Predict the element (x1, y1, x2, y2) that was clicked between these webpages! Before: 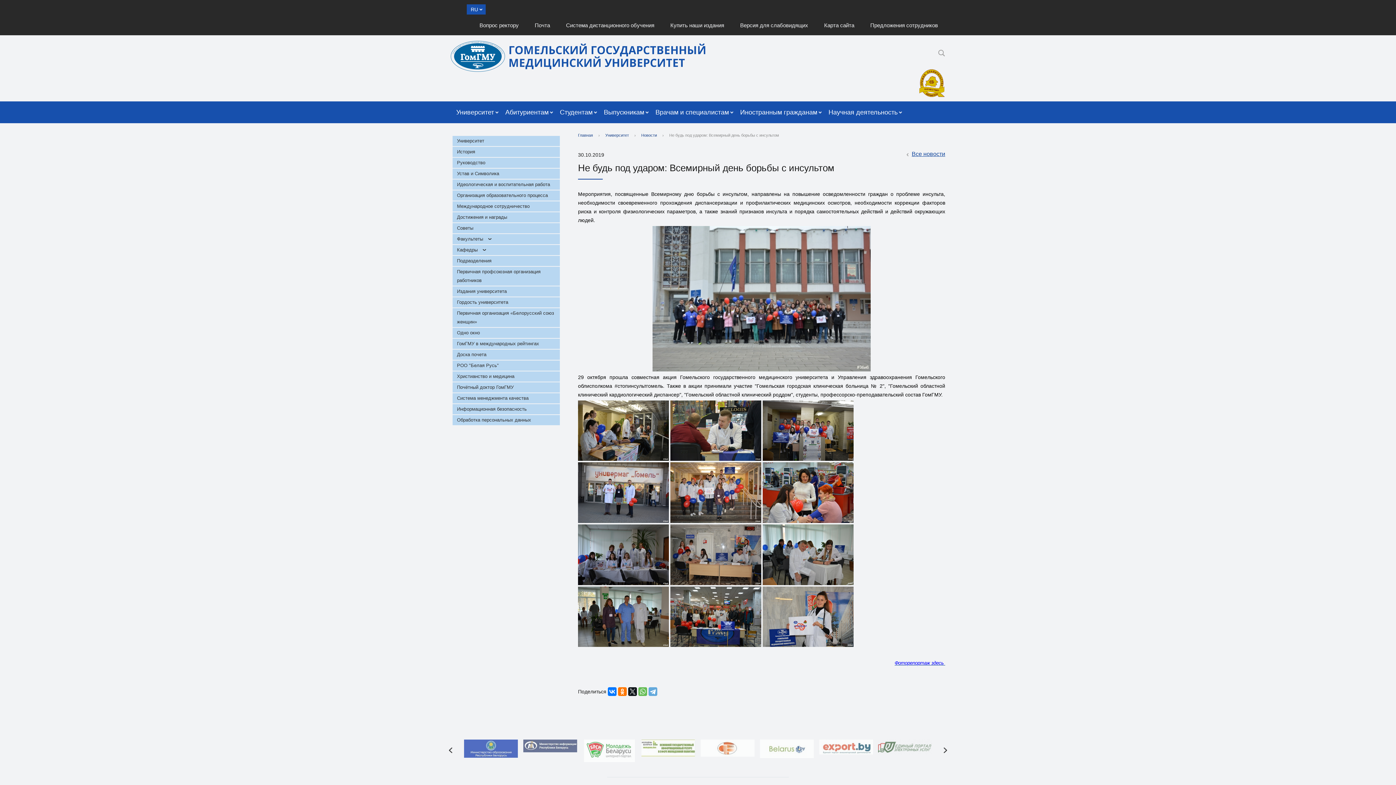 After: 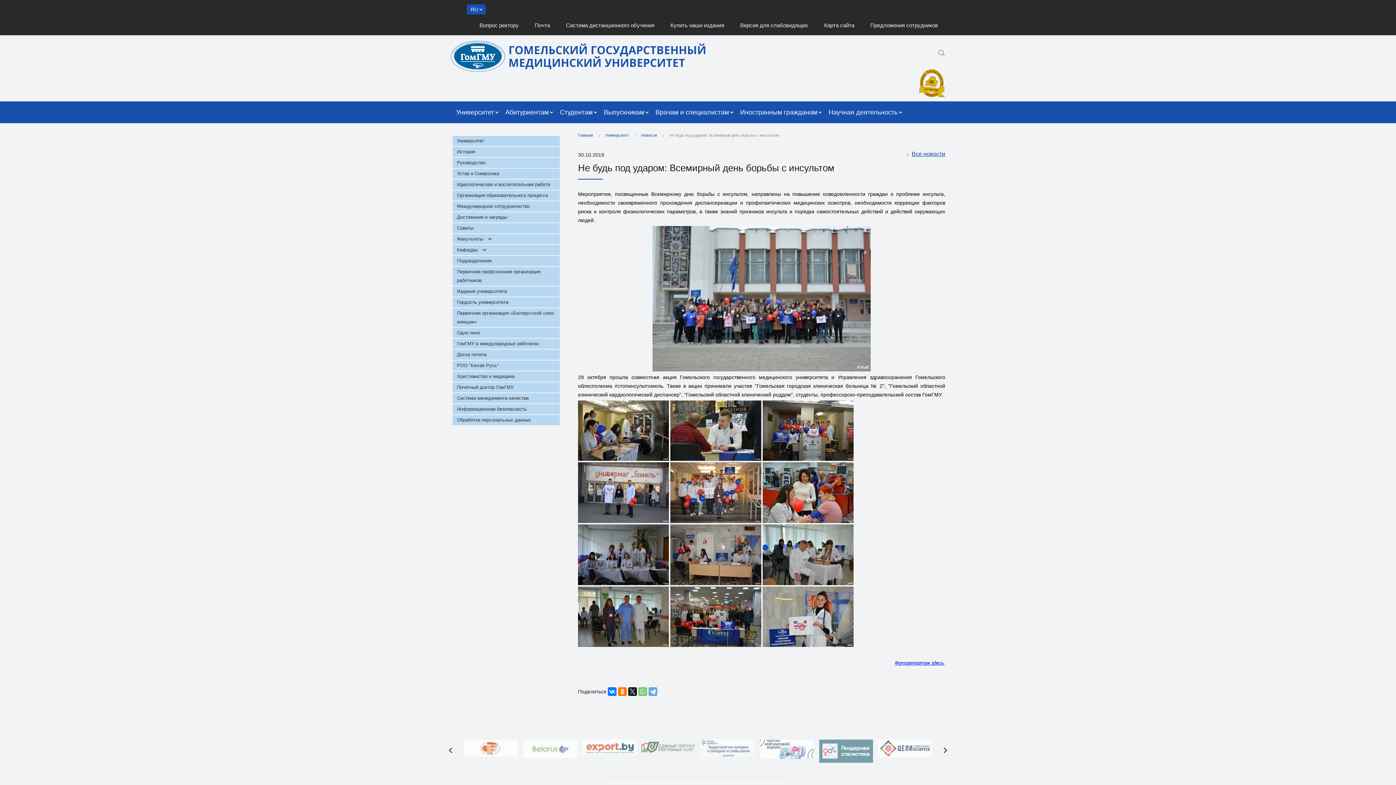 Action: bbox: (638, 687, 647, 696)